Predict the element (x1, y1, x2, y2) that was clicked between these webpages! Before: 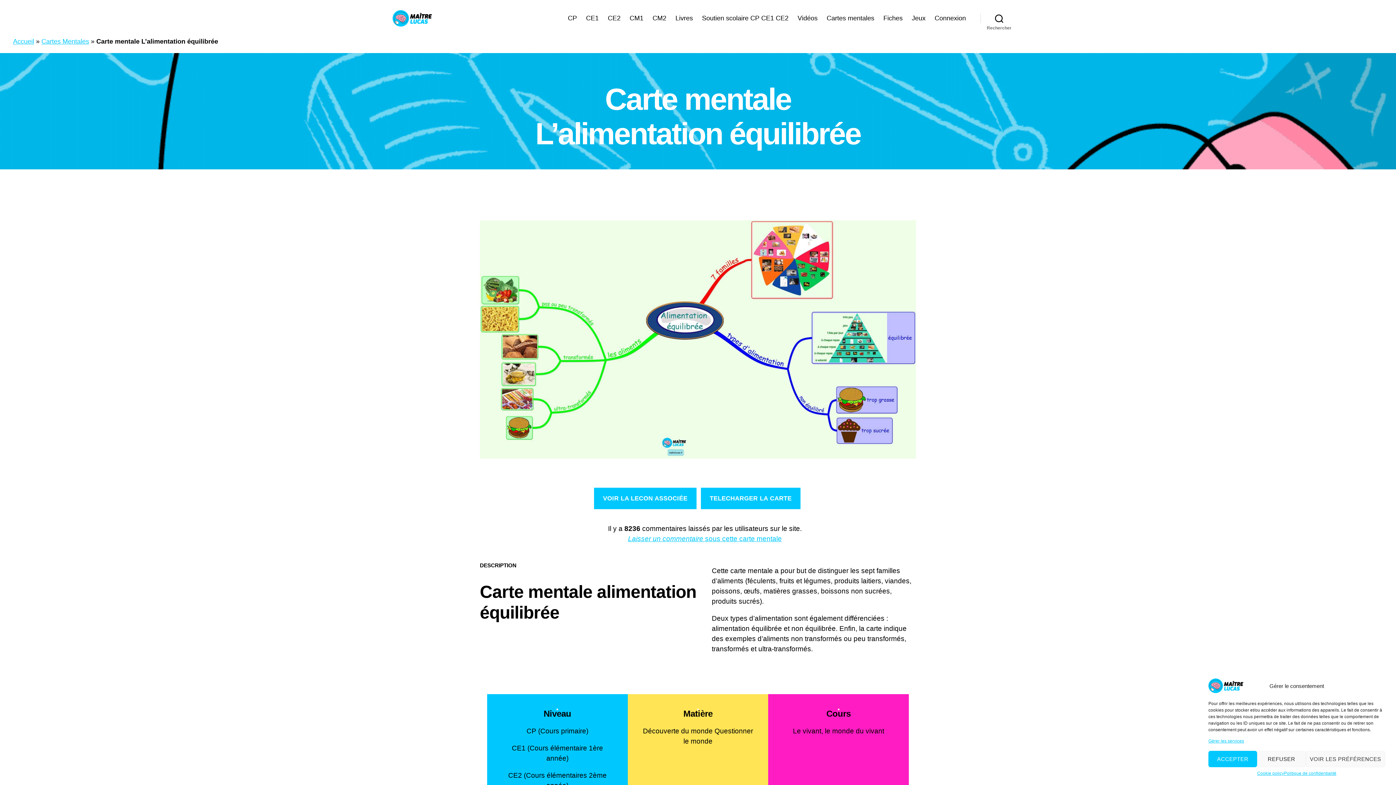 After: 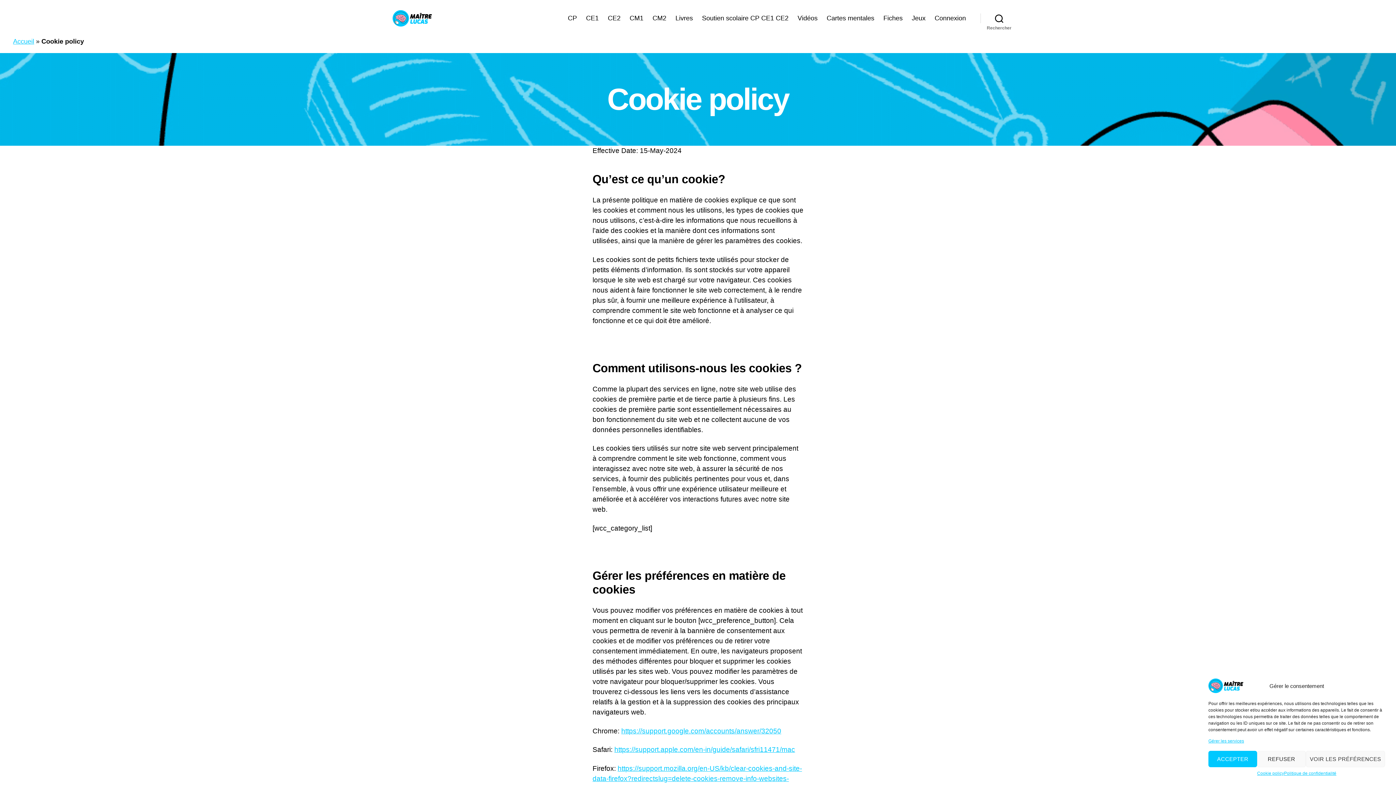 Action: label: Gérer les services bbox: (1208, 738, 1244, 744)